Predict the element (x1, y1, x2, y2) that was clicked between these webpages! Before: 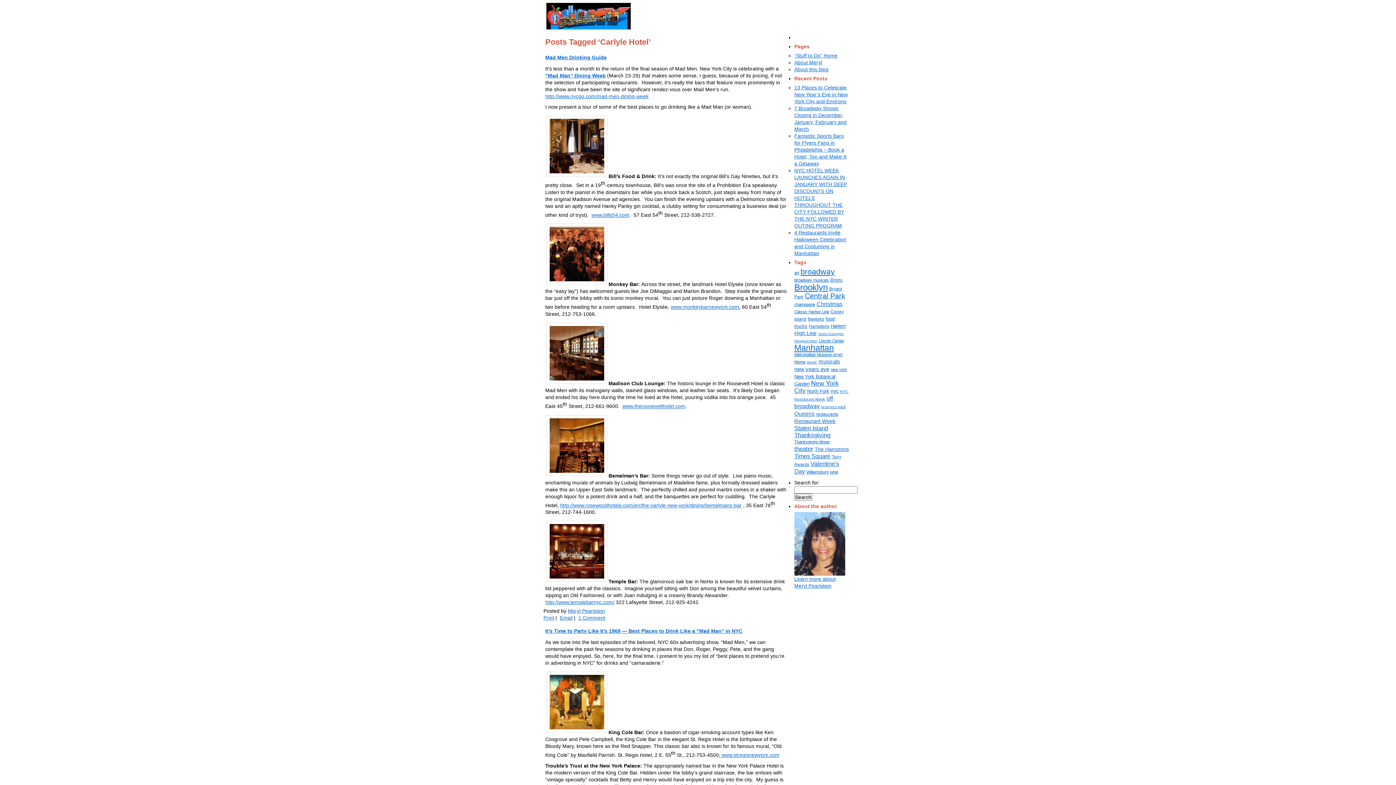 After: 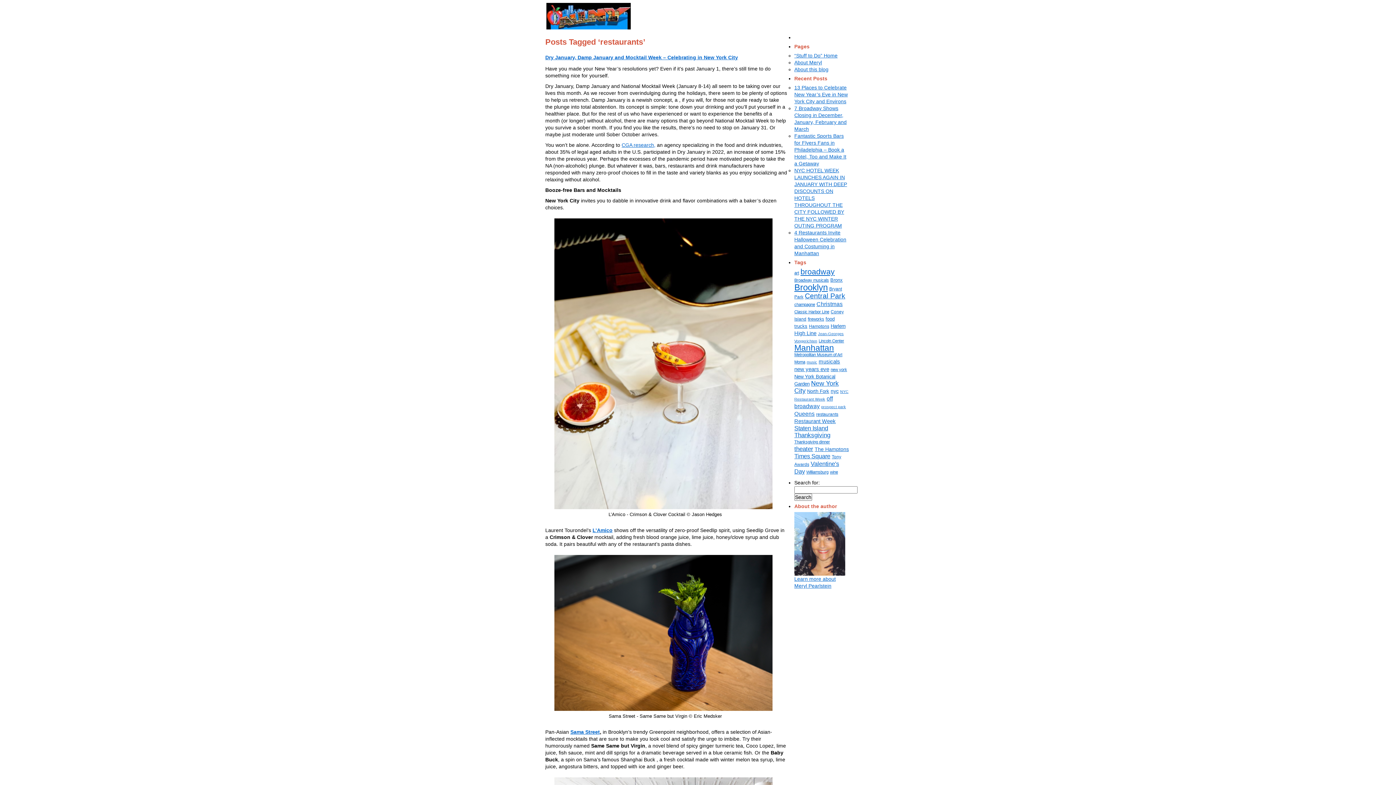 Action: label: restaurants bbox: (816, 412, 838, 417)